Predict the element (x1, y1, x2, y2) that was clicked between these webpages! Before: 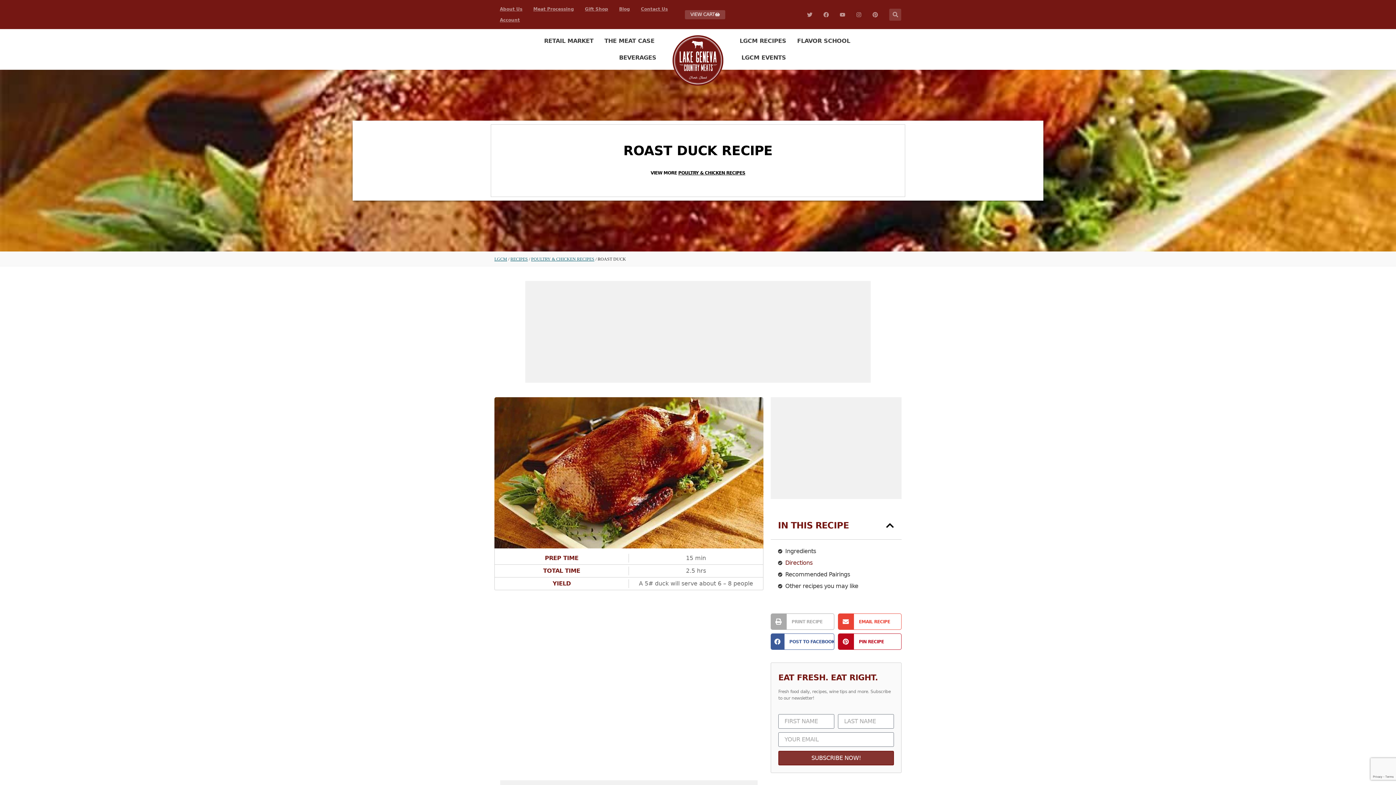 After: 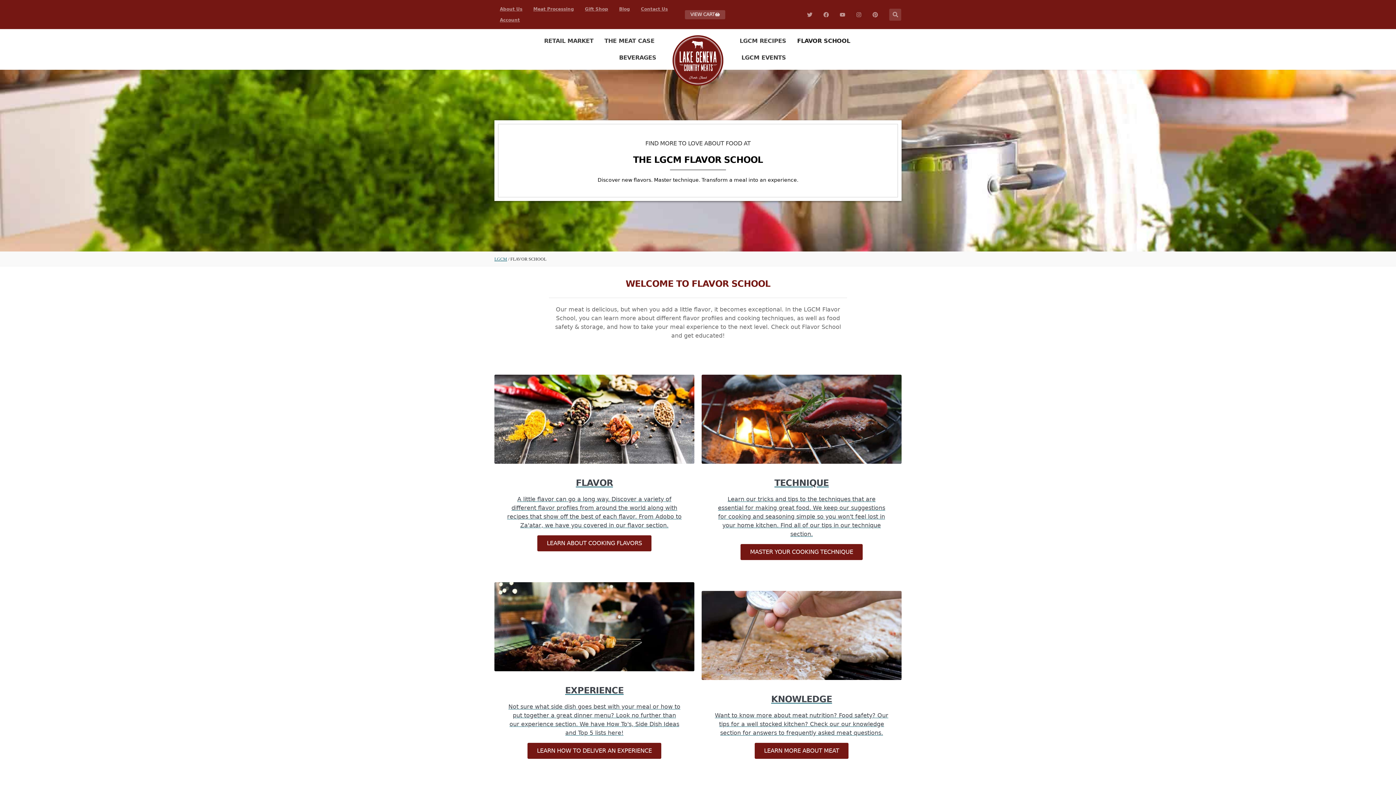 Action: label: FLAVOR SCHOOL bbox: (793, 32, 854, 49)